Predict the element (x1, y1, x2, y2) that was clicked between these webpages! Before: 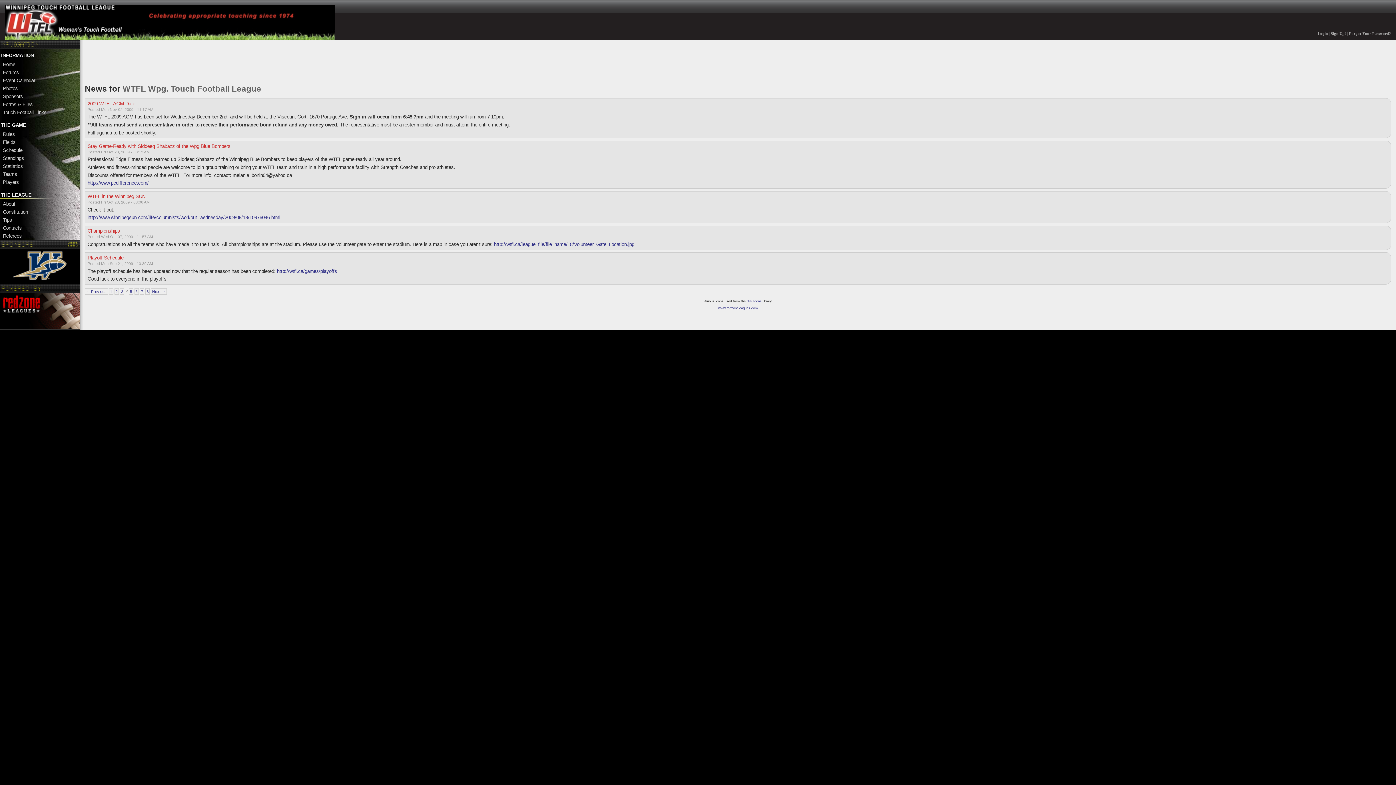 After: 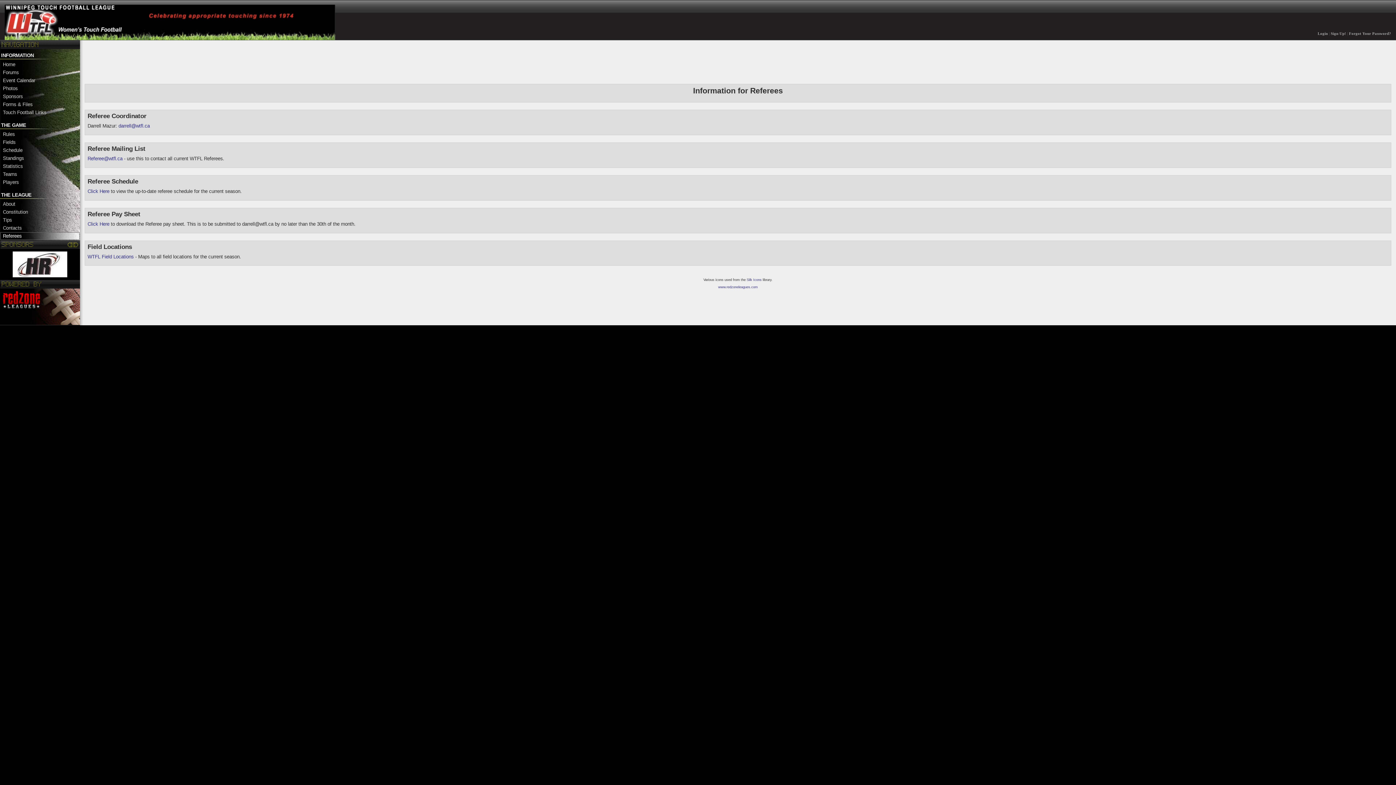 Action: bbox: (0, 232, 79, 240) label: Referees